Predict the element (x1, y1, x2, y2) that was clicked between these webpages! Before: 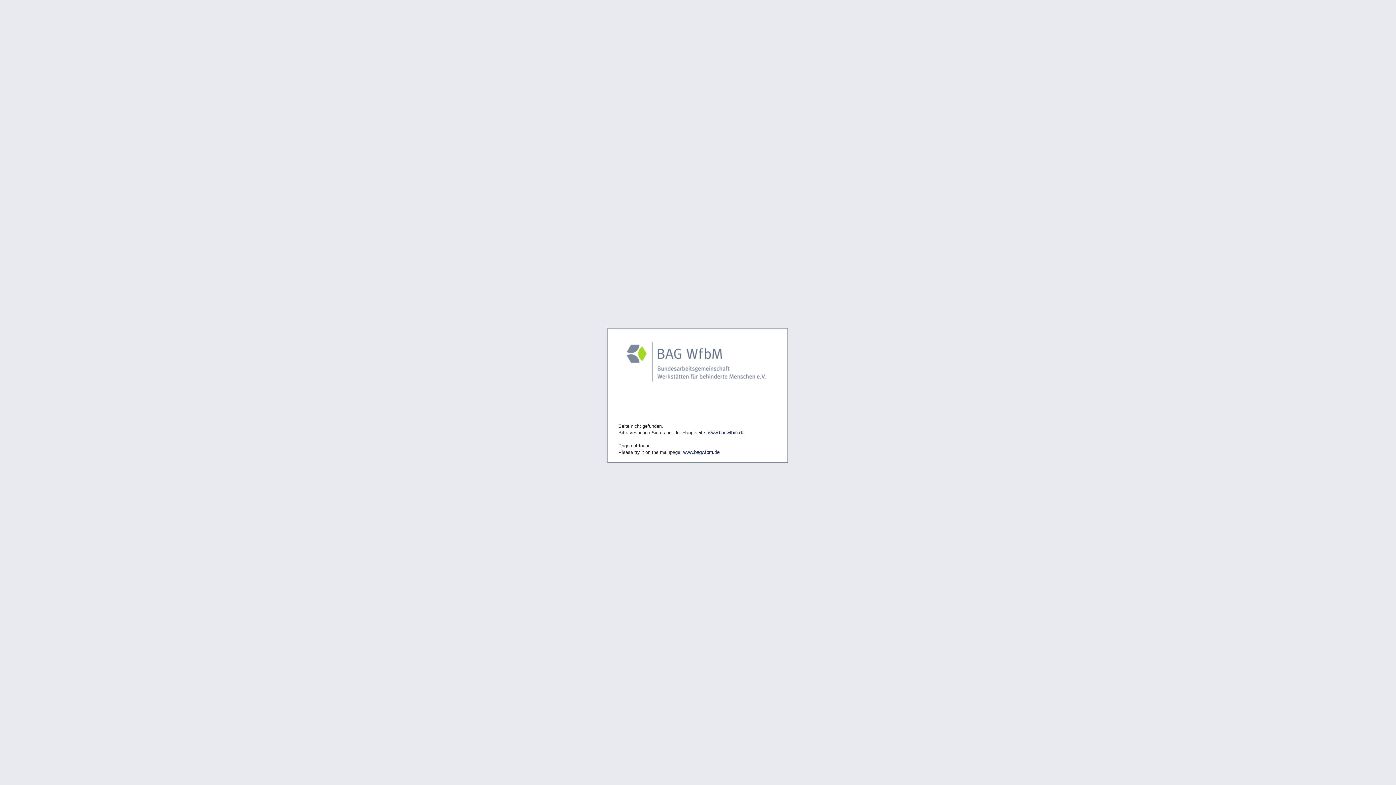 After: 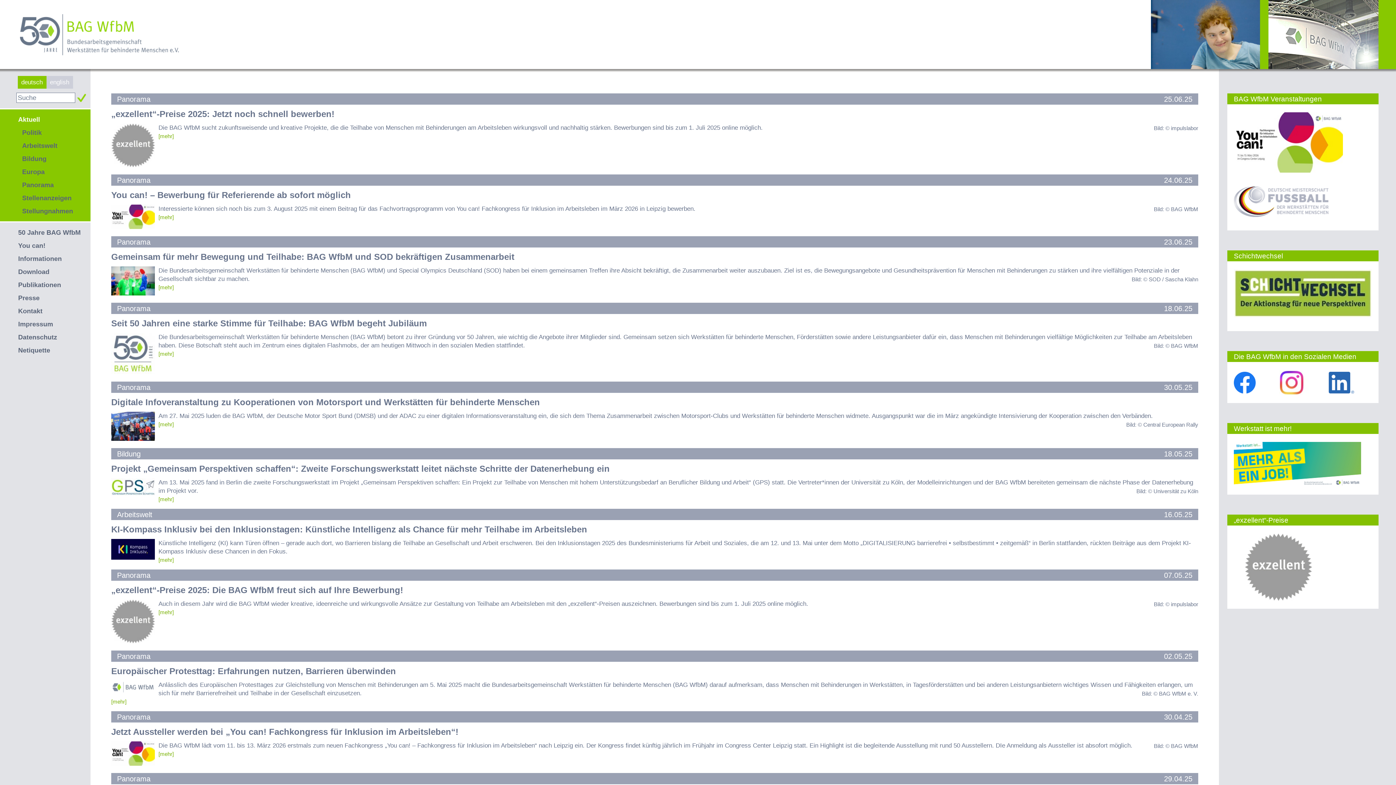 Action: bbox: (708, 430, 744, 435) label: www.bagwfbm.de